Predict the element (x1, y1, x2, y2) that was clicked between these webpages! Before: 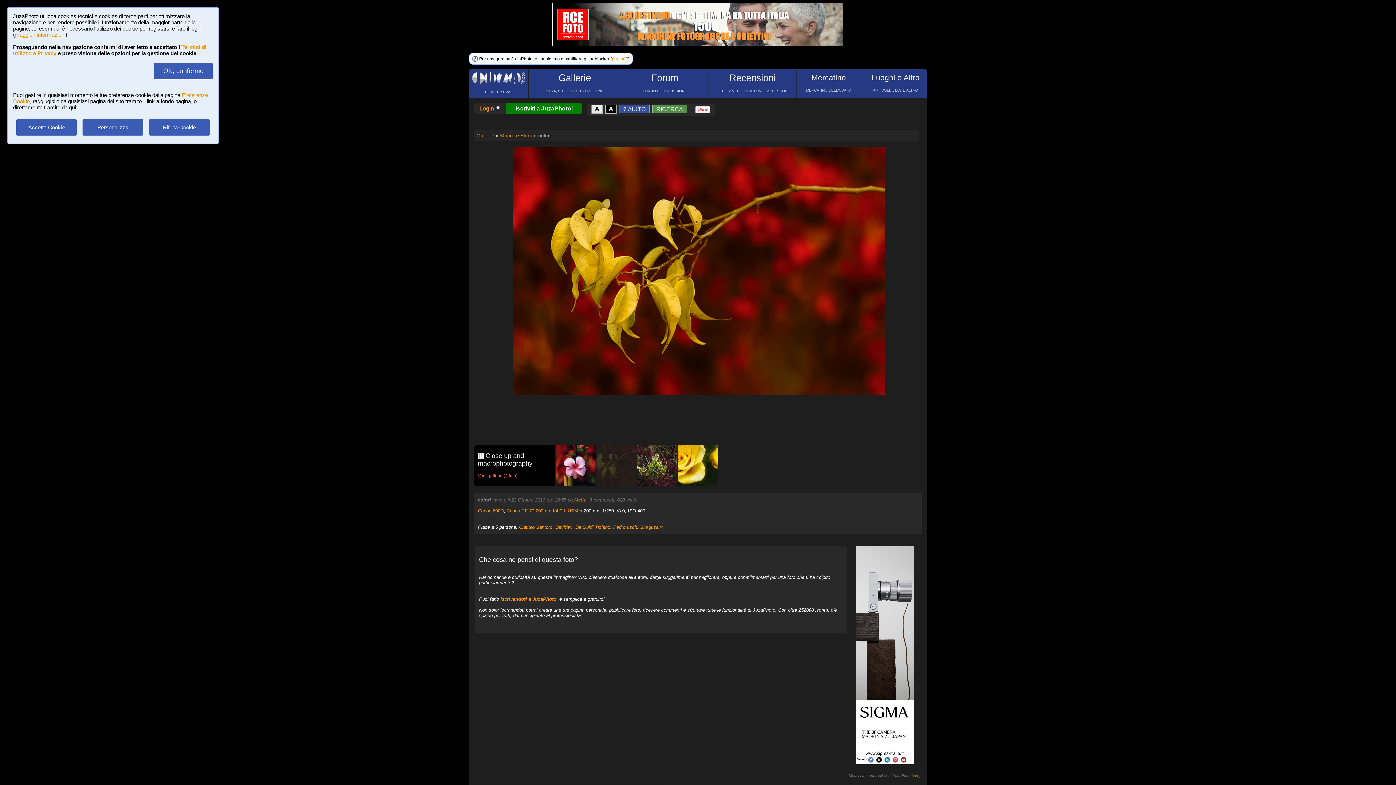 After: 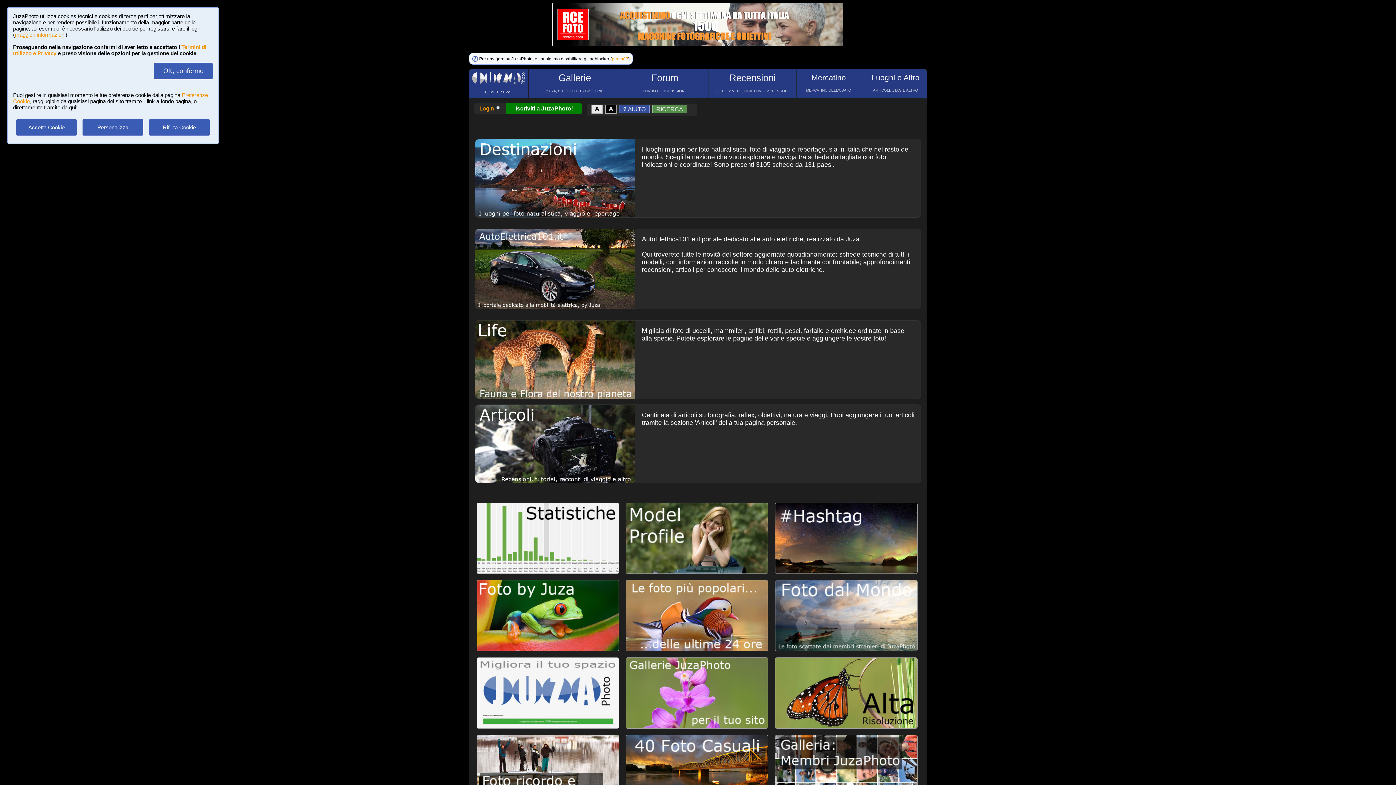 Action: bbox: (860, 67, 942, 102)